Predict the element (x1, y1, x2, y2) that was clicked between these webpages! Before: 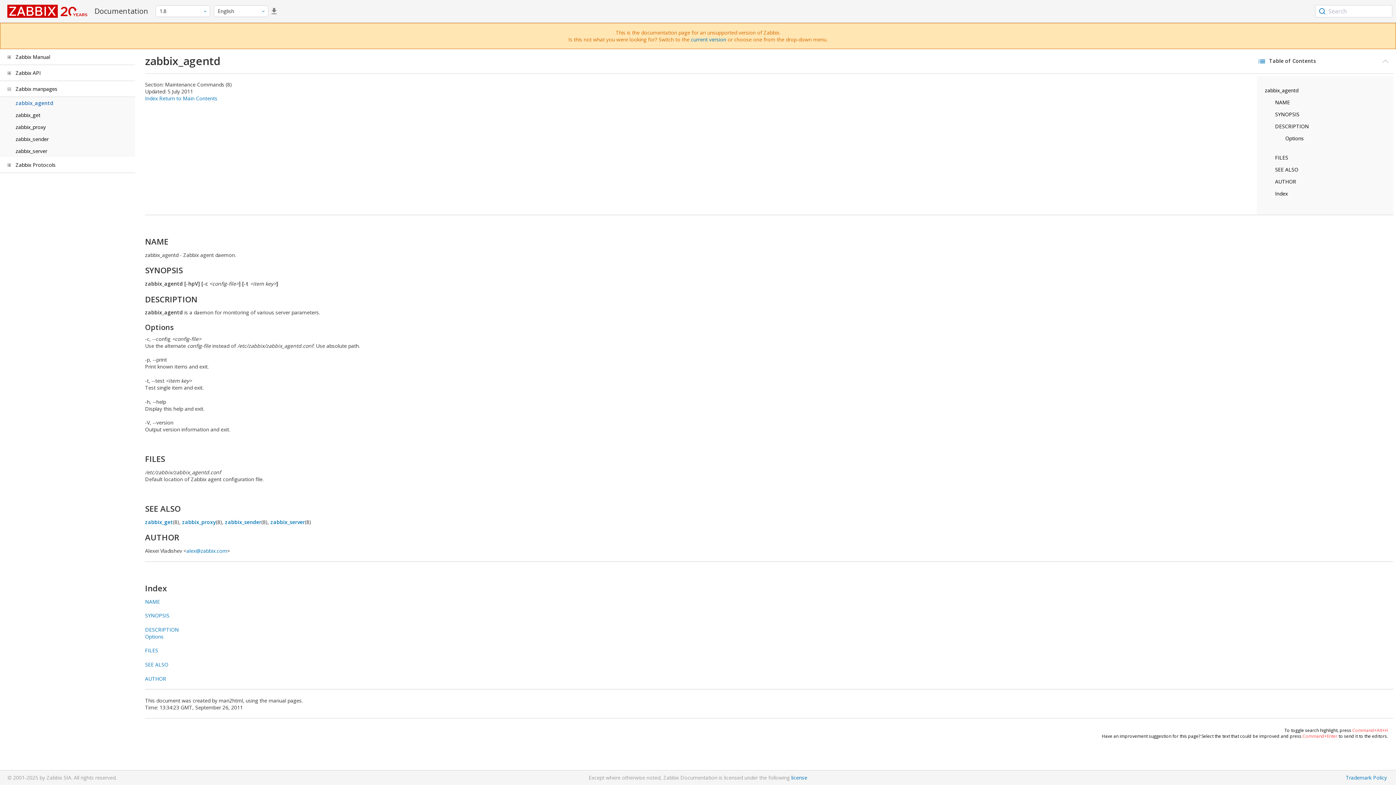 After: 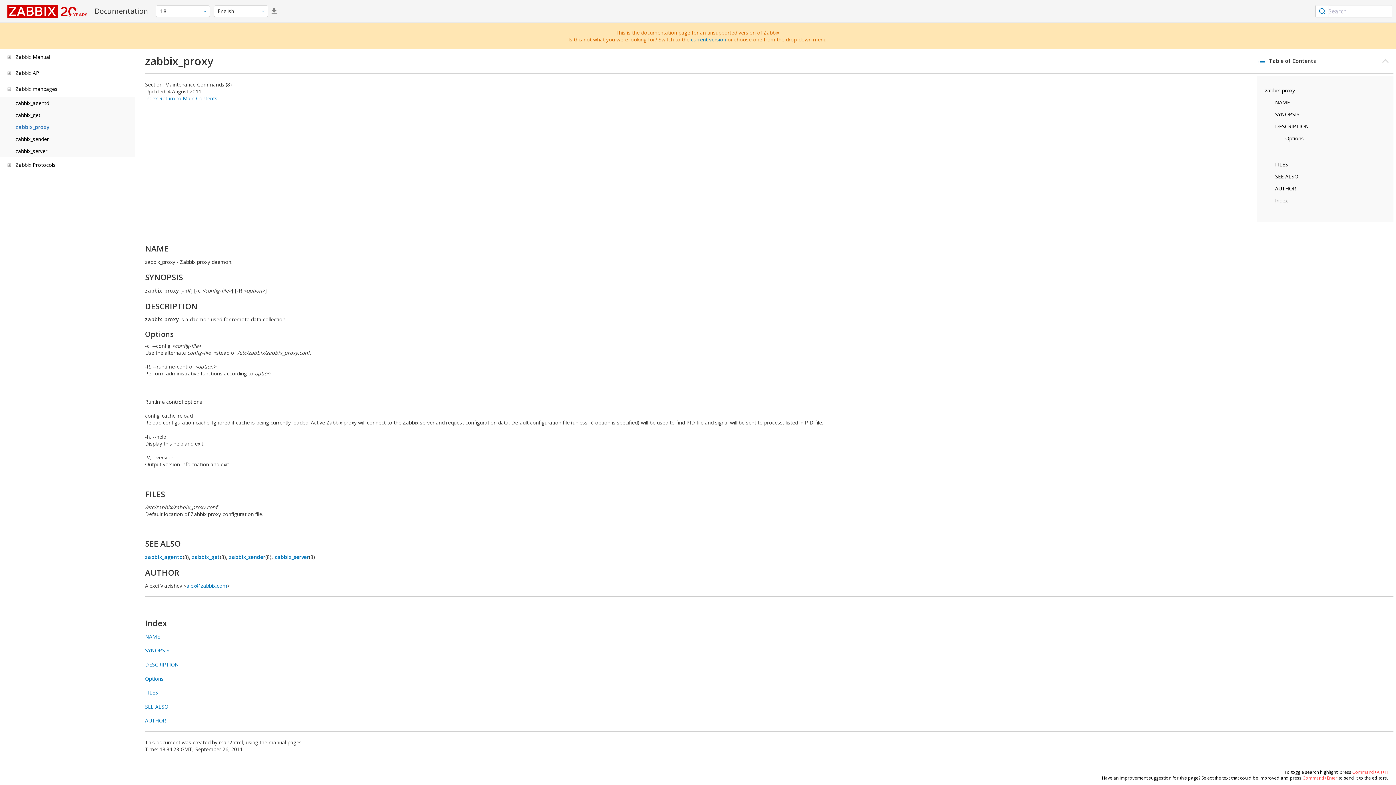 Action: label: zabbix_proxy bbox: (15, 123, 45, 130)